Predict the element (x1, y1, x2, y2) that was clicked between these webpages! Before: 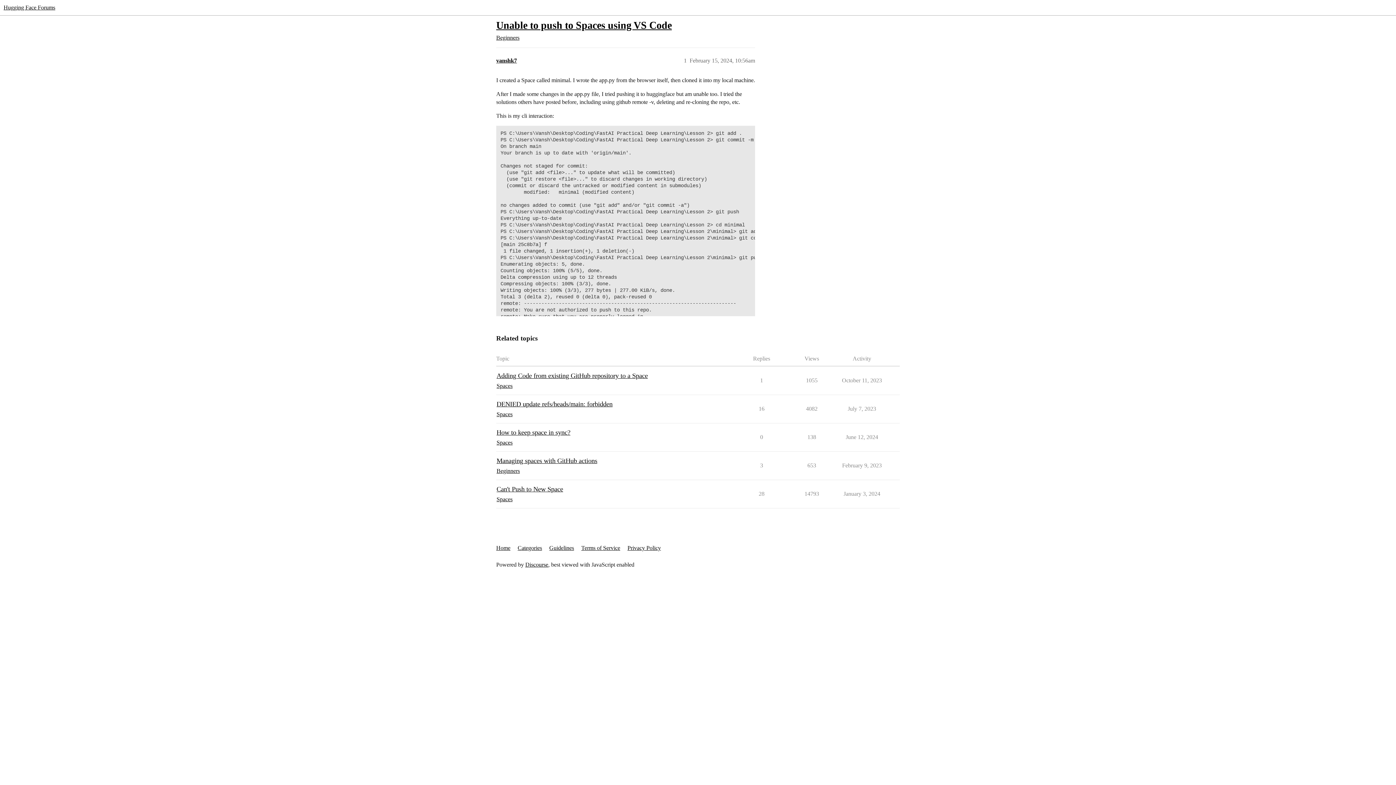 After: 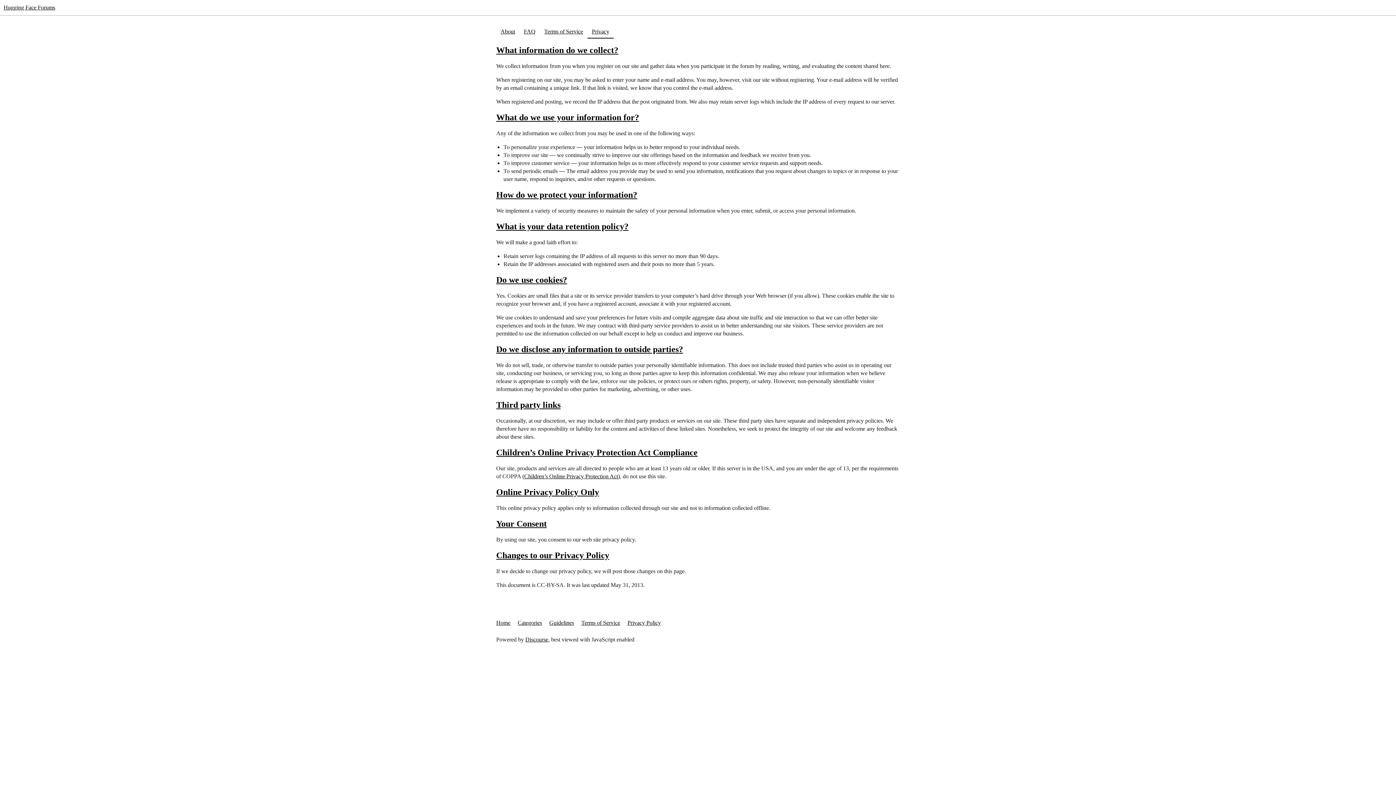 Action: label: Privacy Policy bbox: (627, 541, 666, 555)